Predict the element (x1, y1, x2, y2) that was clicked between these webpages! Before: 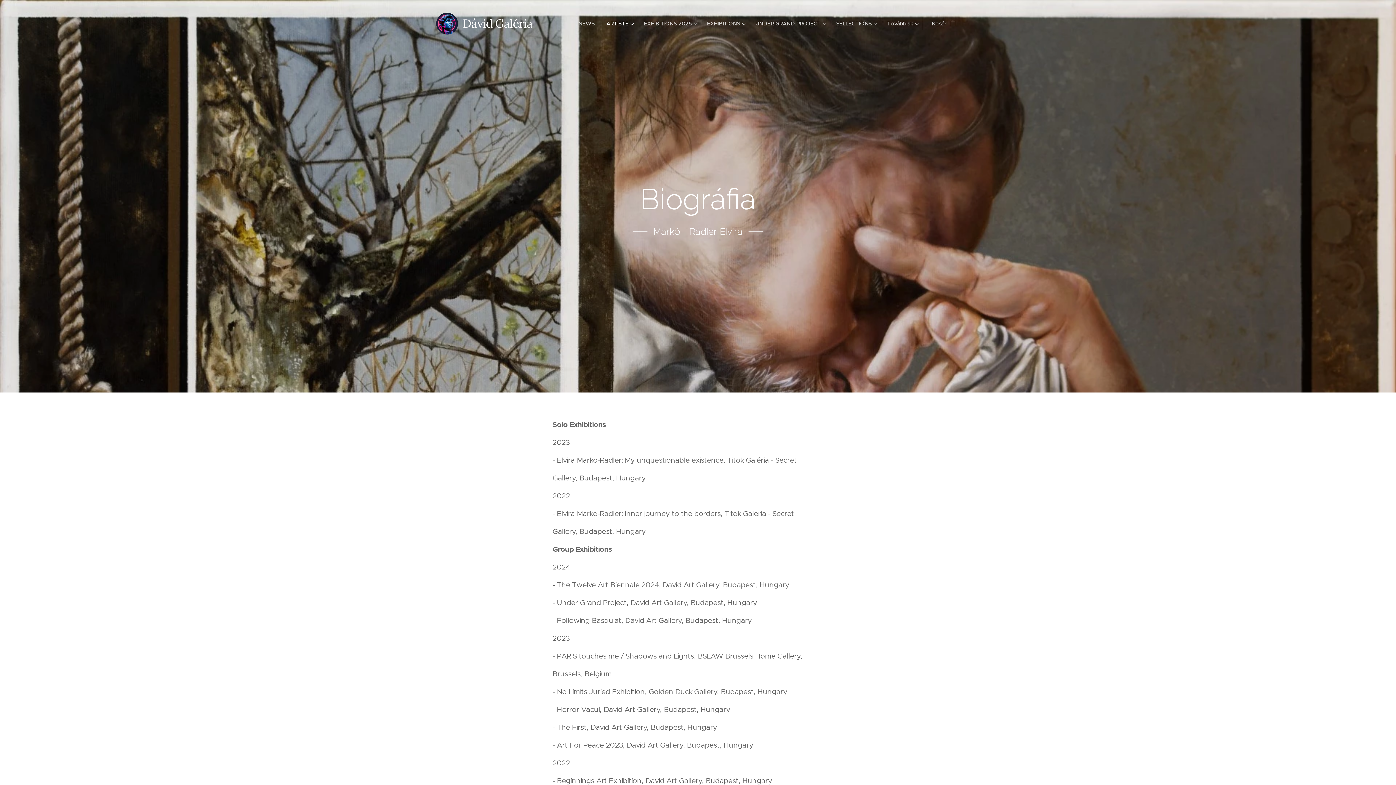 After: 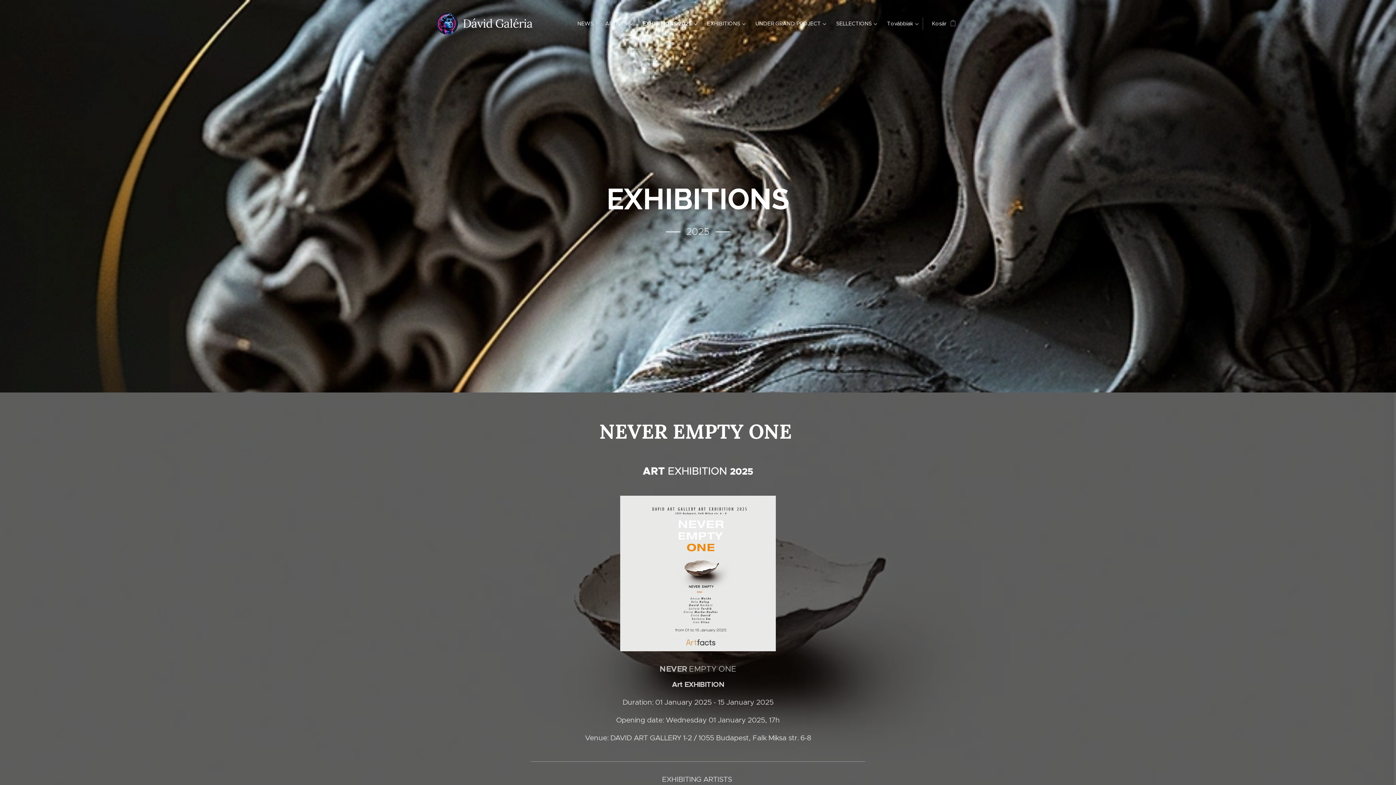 Action: bbox: (638, 14, 701, 32) label: EXHIBITIONS 2025